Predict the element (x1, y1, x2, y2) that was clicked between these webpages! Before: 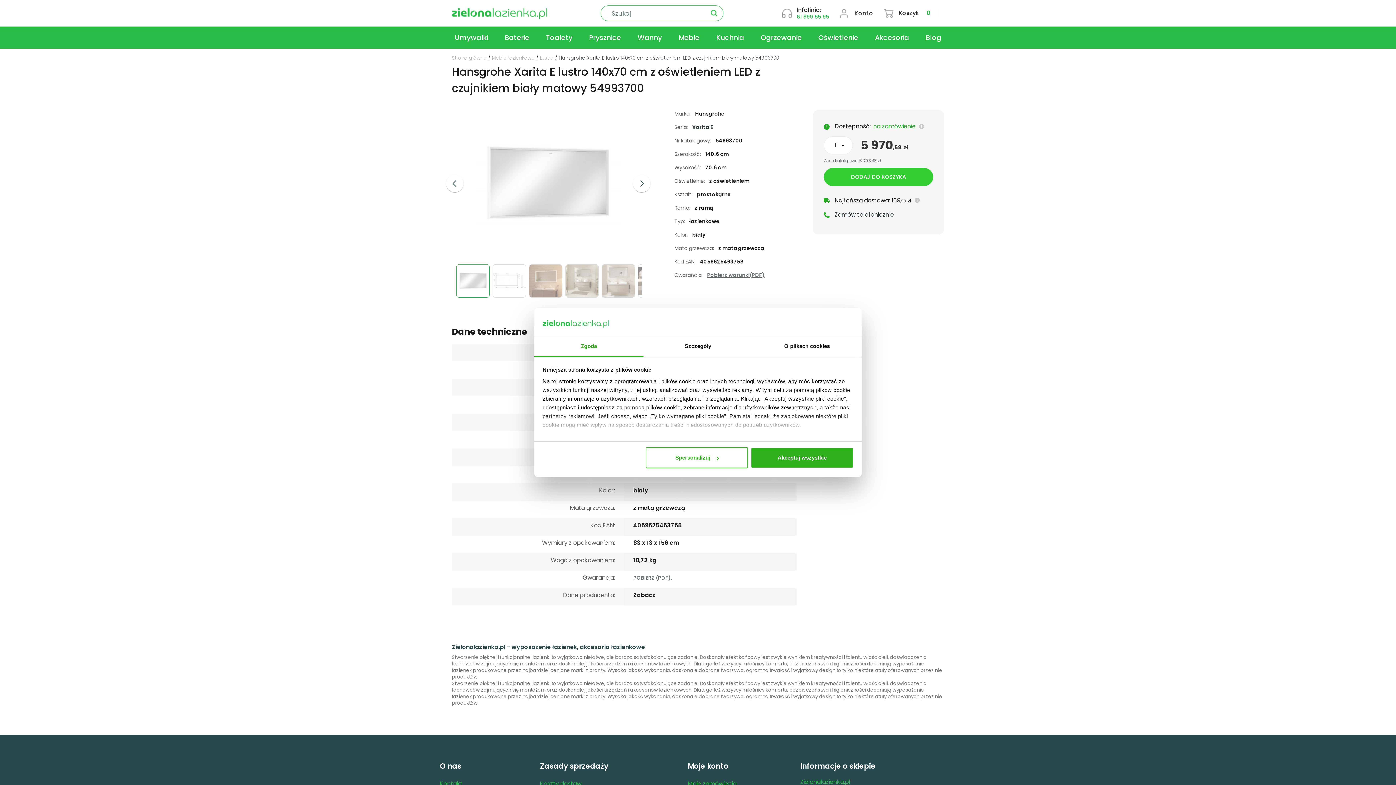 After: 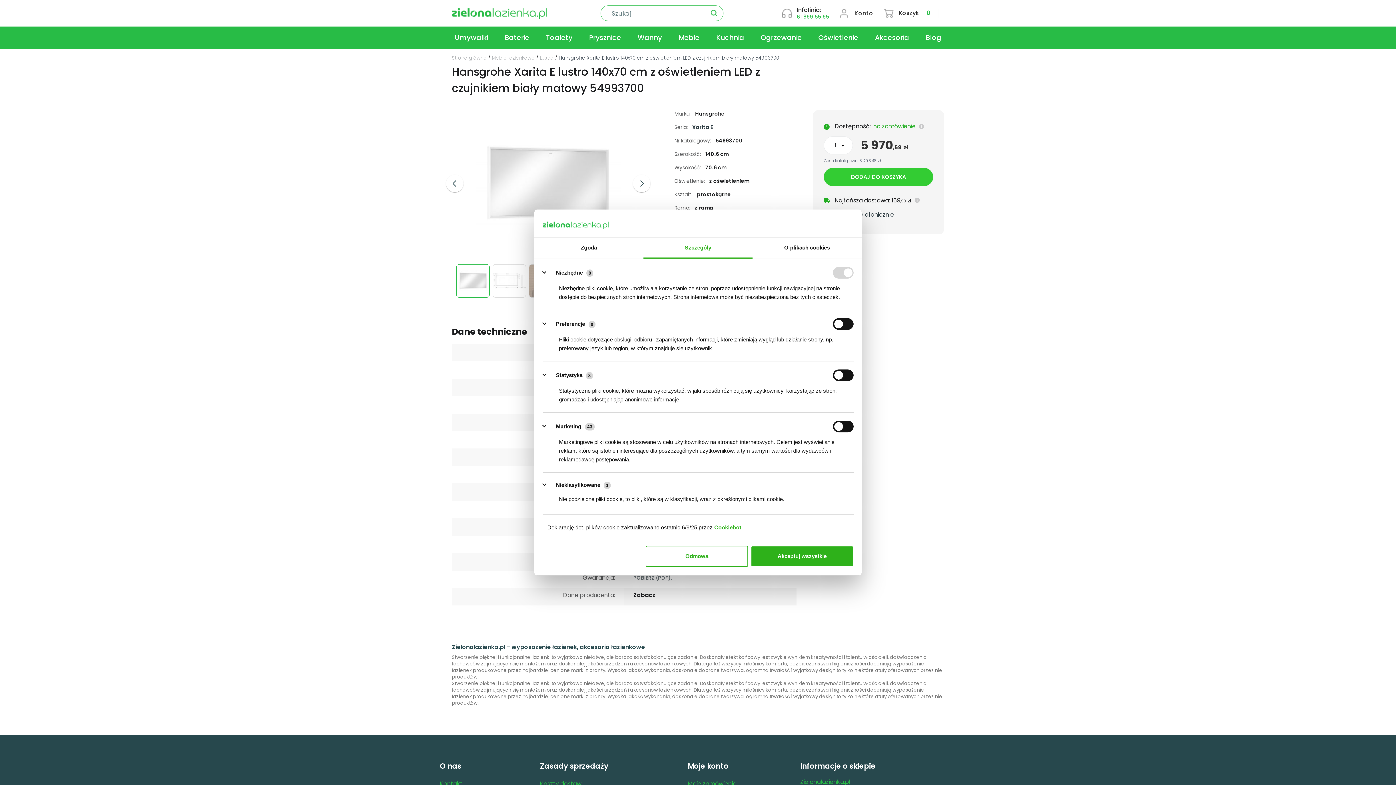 Action: bbox: (643, 336, 752, 357) label: Szczegóły